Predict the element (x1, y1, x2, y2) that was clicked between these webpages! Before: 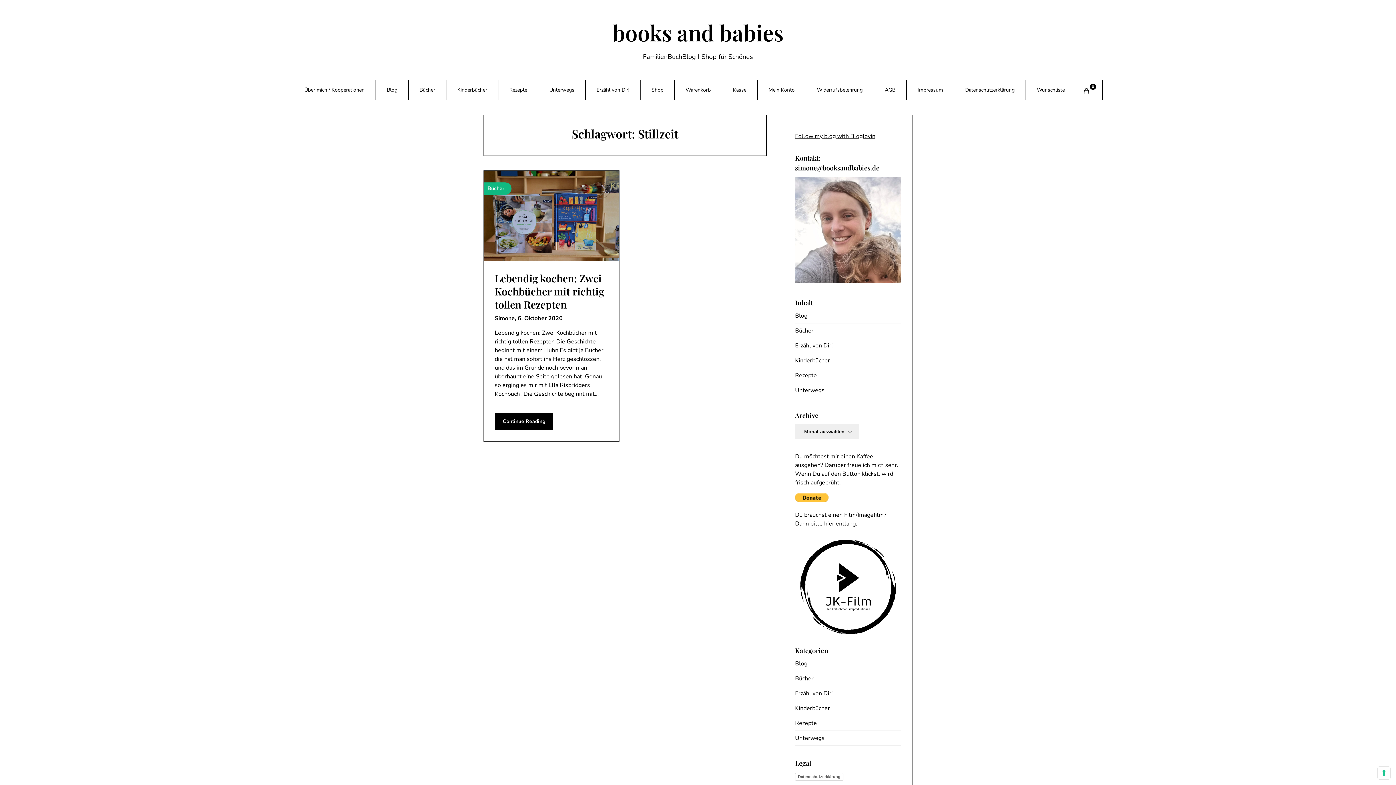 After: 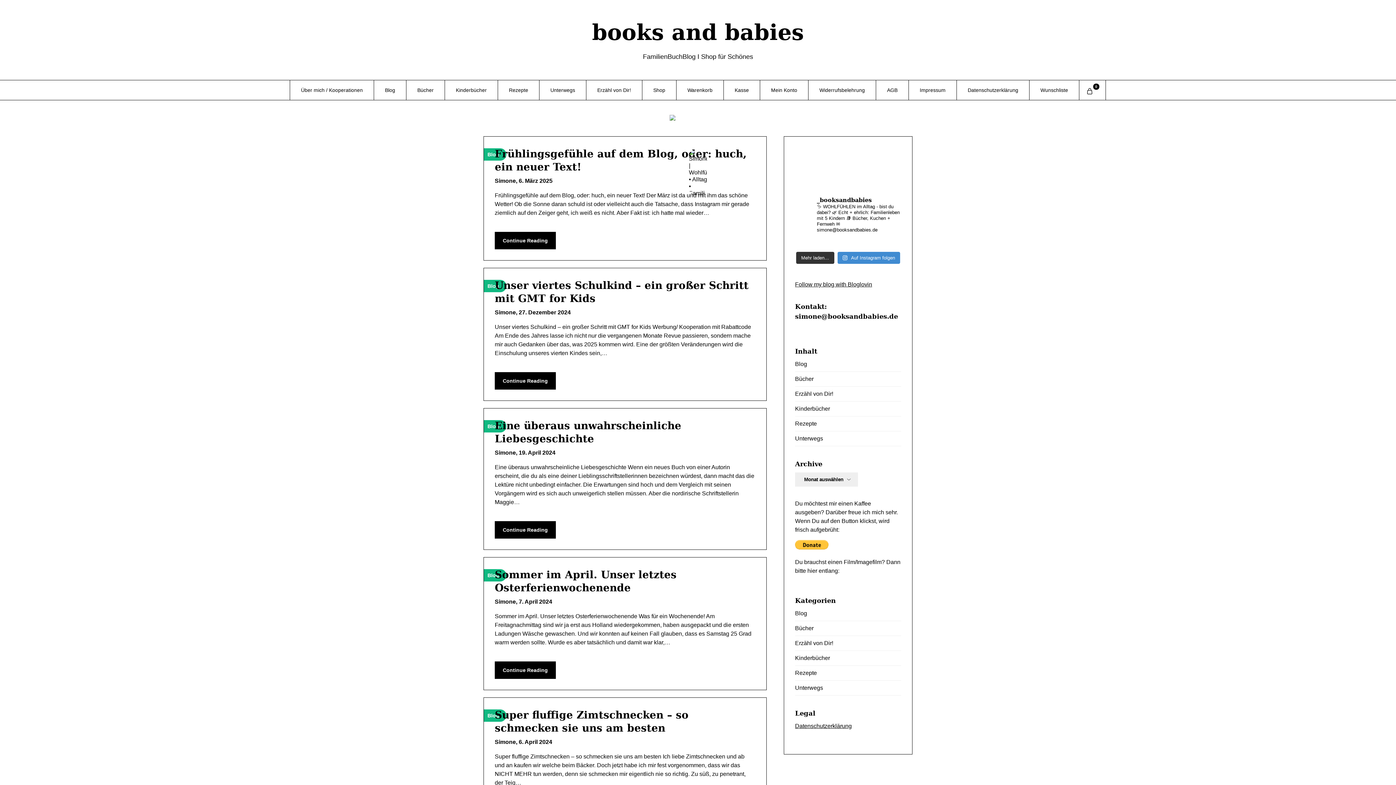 Action: label: books and babies bbox: (73, 18, 1322, 46)